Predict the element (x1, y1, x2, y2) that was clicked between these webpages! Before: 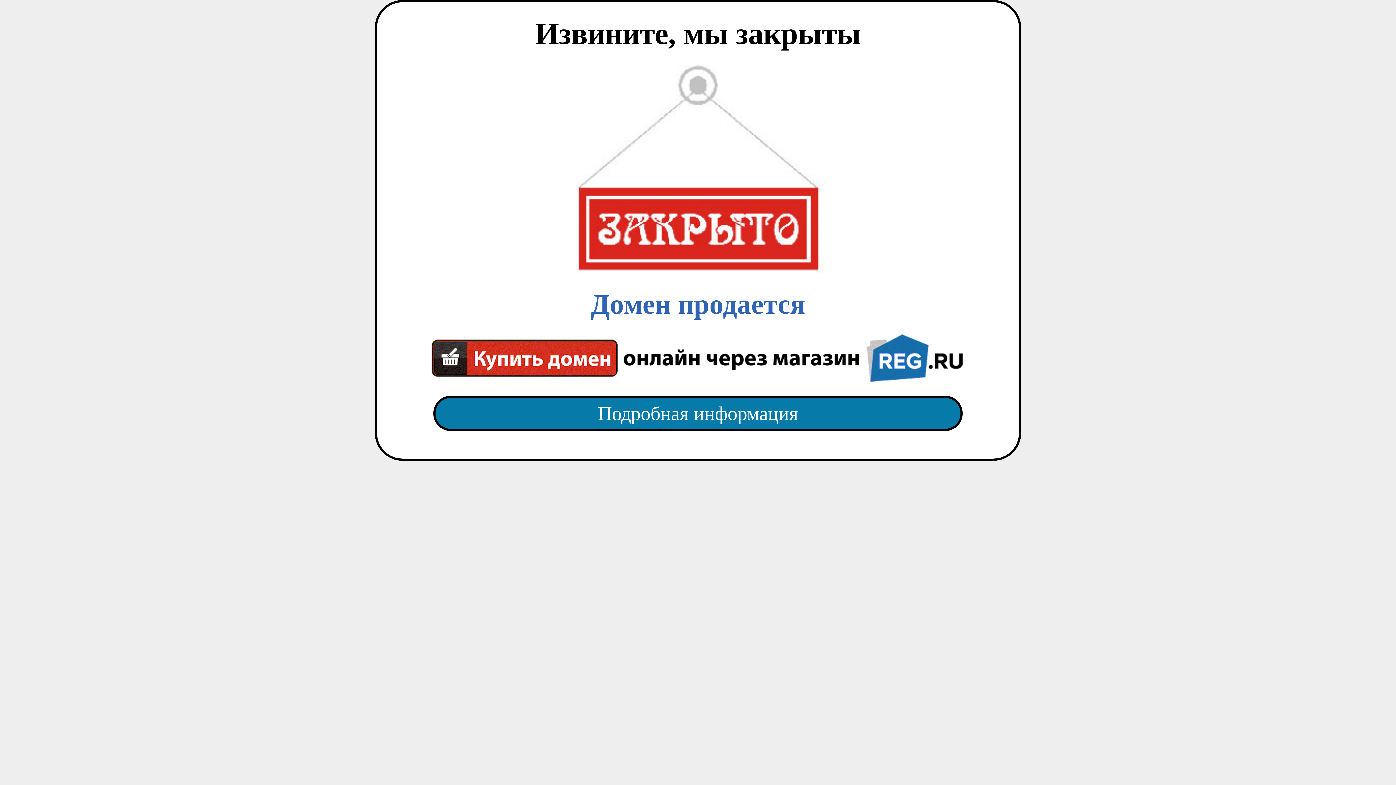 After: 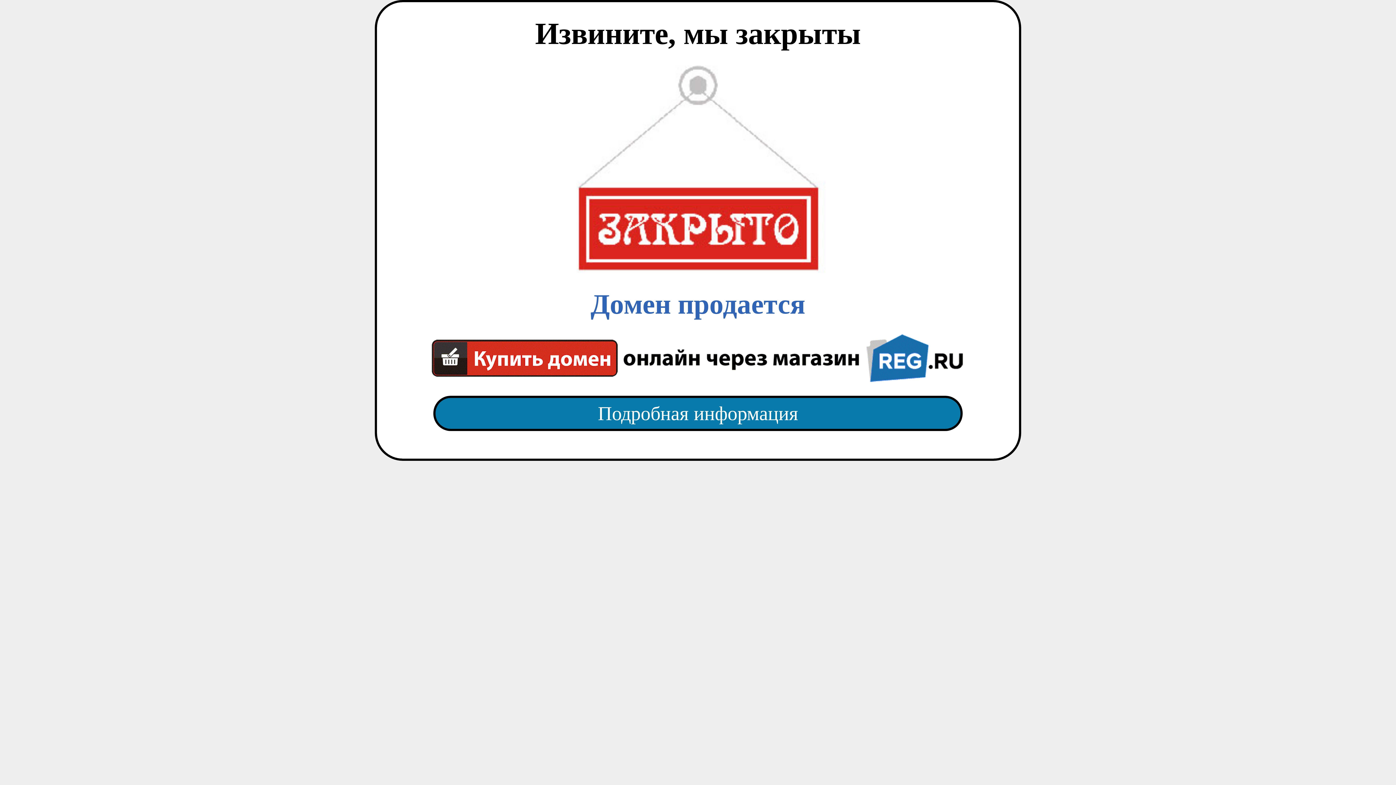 Action: bbox: (418, 65, 977, 382) label: Домен продается